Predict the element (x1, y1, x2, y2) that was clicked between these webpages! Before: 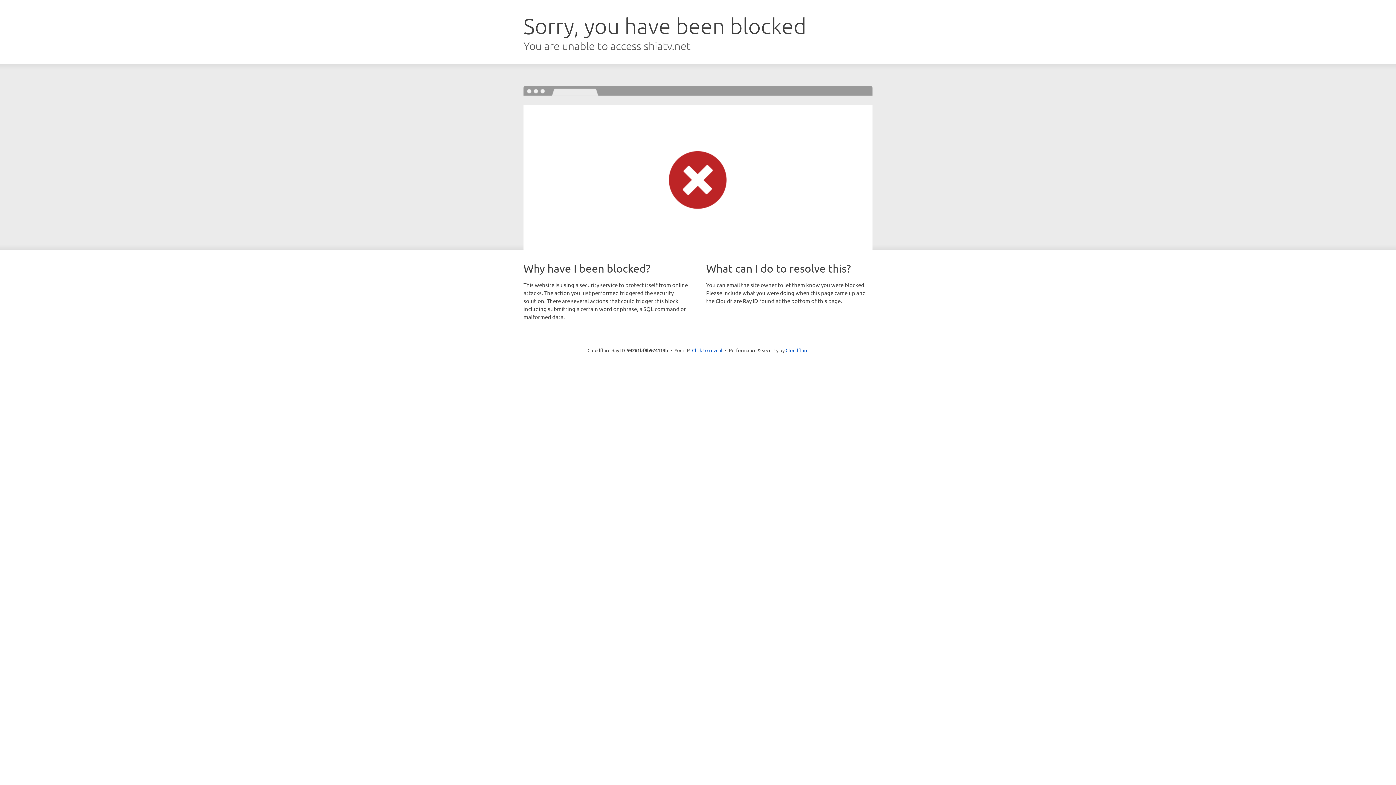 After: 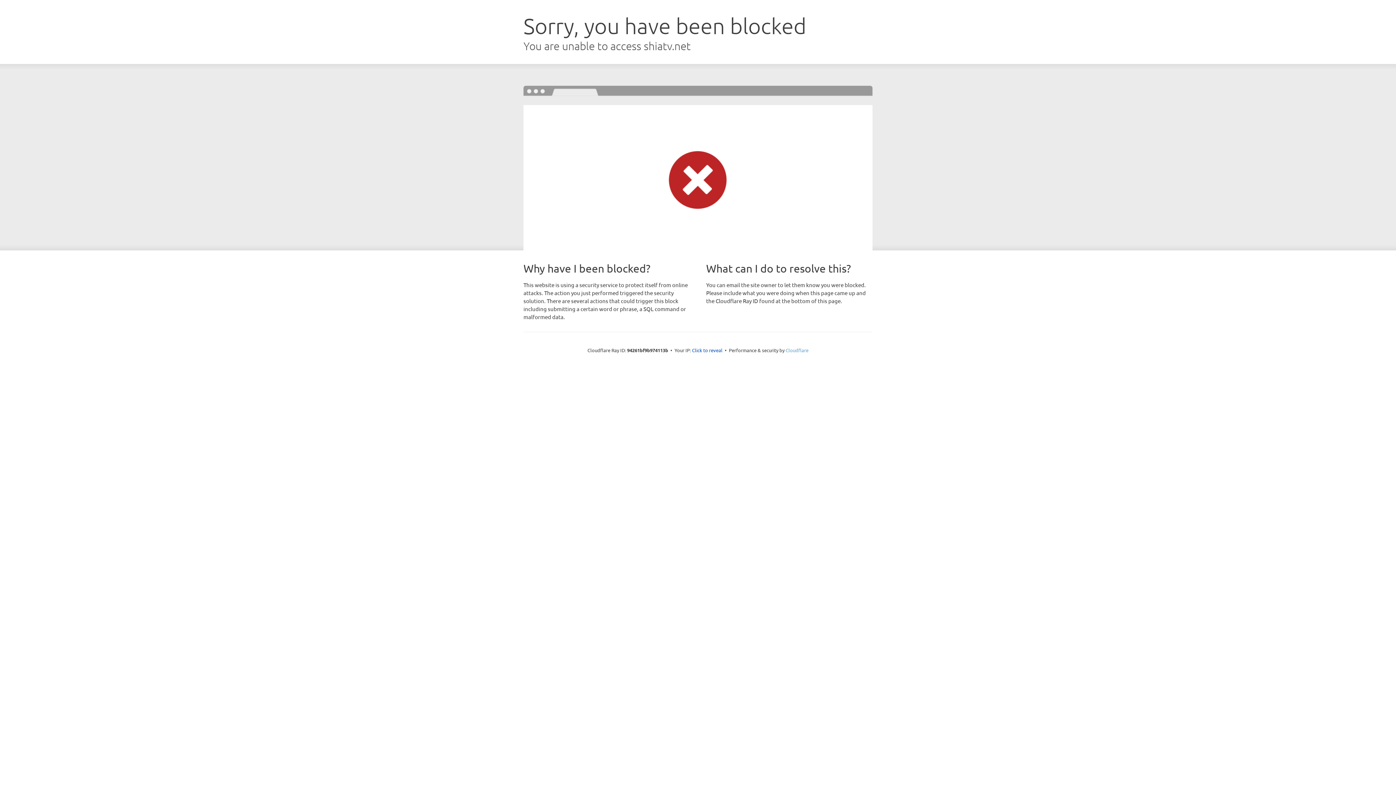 Action: bbox: (785, 347, 808, 353) label: Cloudflare